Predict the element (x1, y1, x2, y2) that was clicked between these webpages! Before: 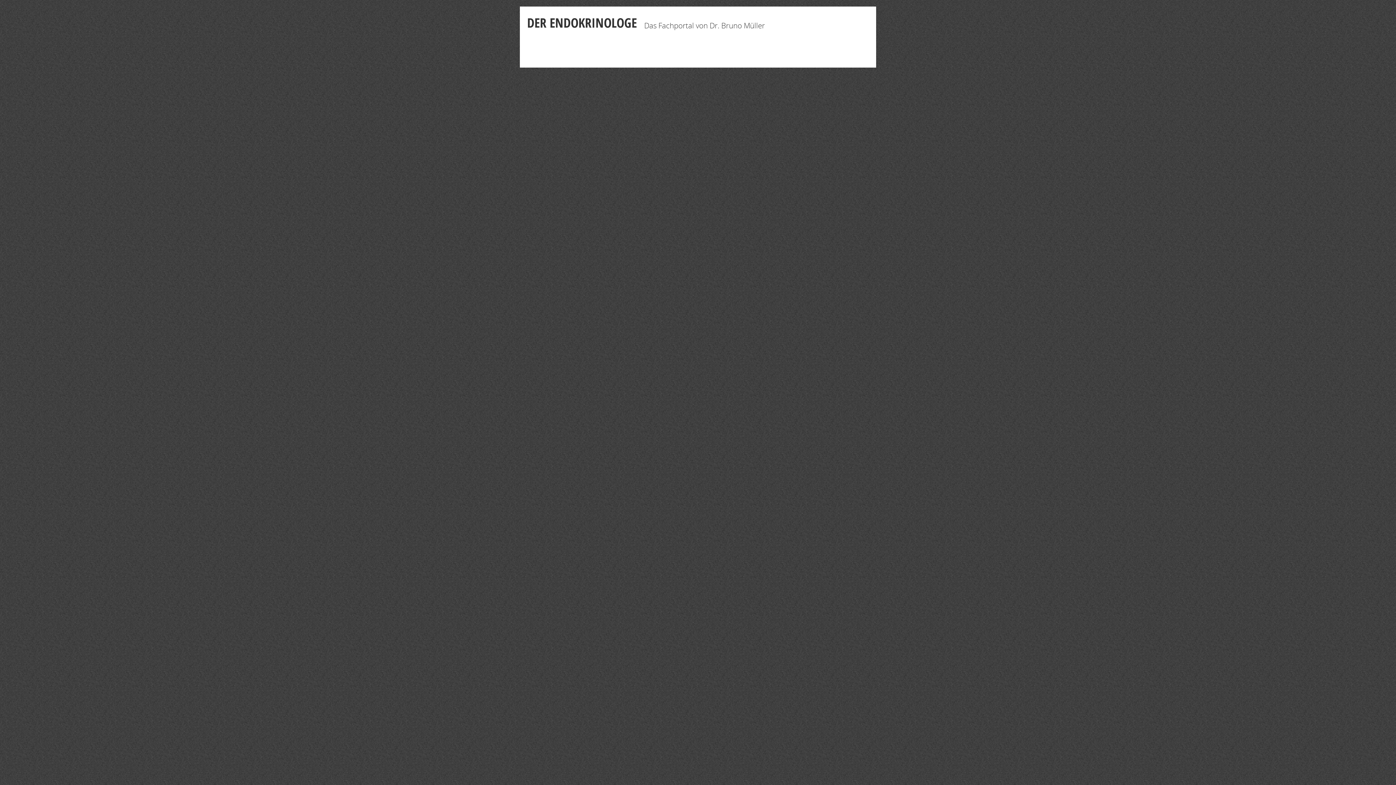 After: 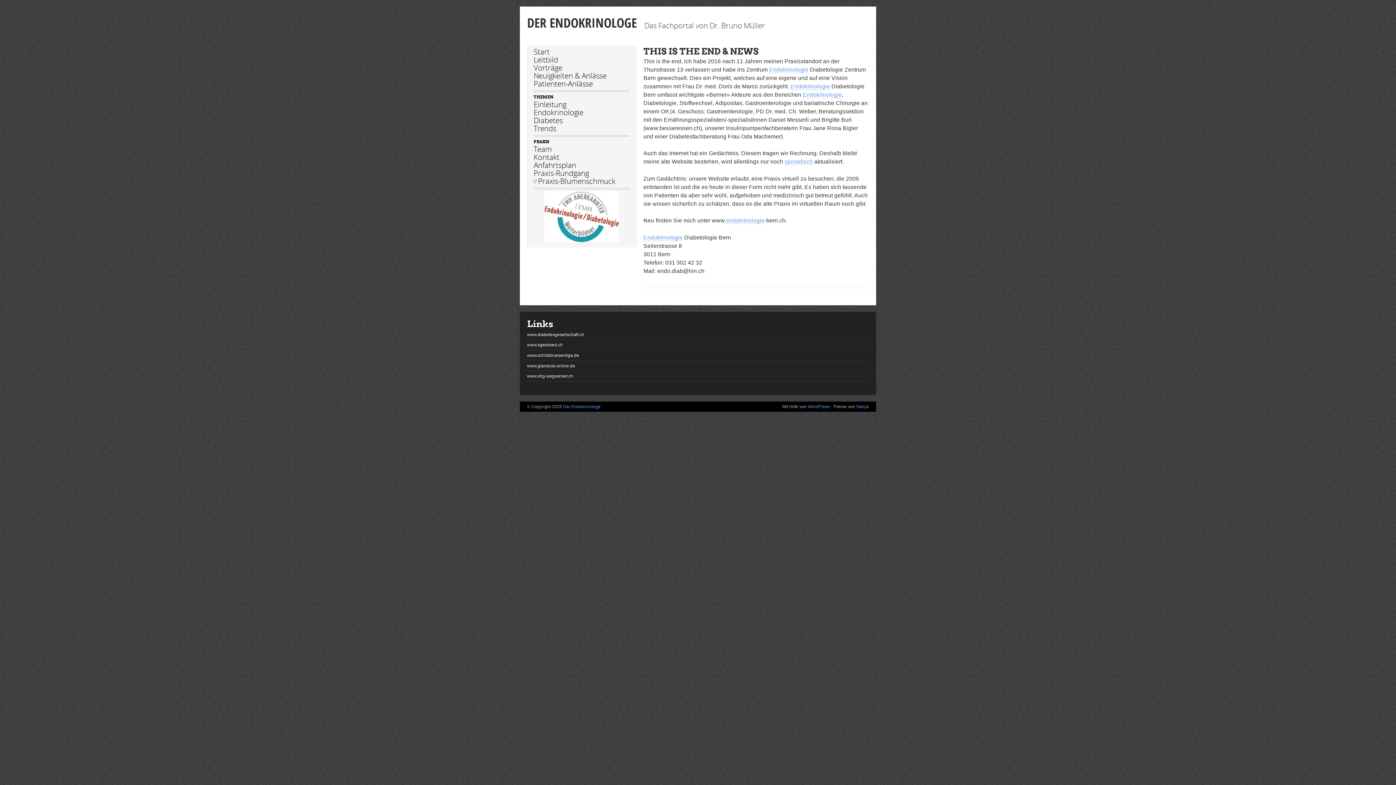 Action: label: DER ENDOKRINOLOGE bbox: (527, 15, 637, 30)